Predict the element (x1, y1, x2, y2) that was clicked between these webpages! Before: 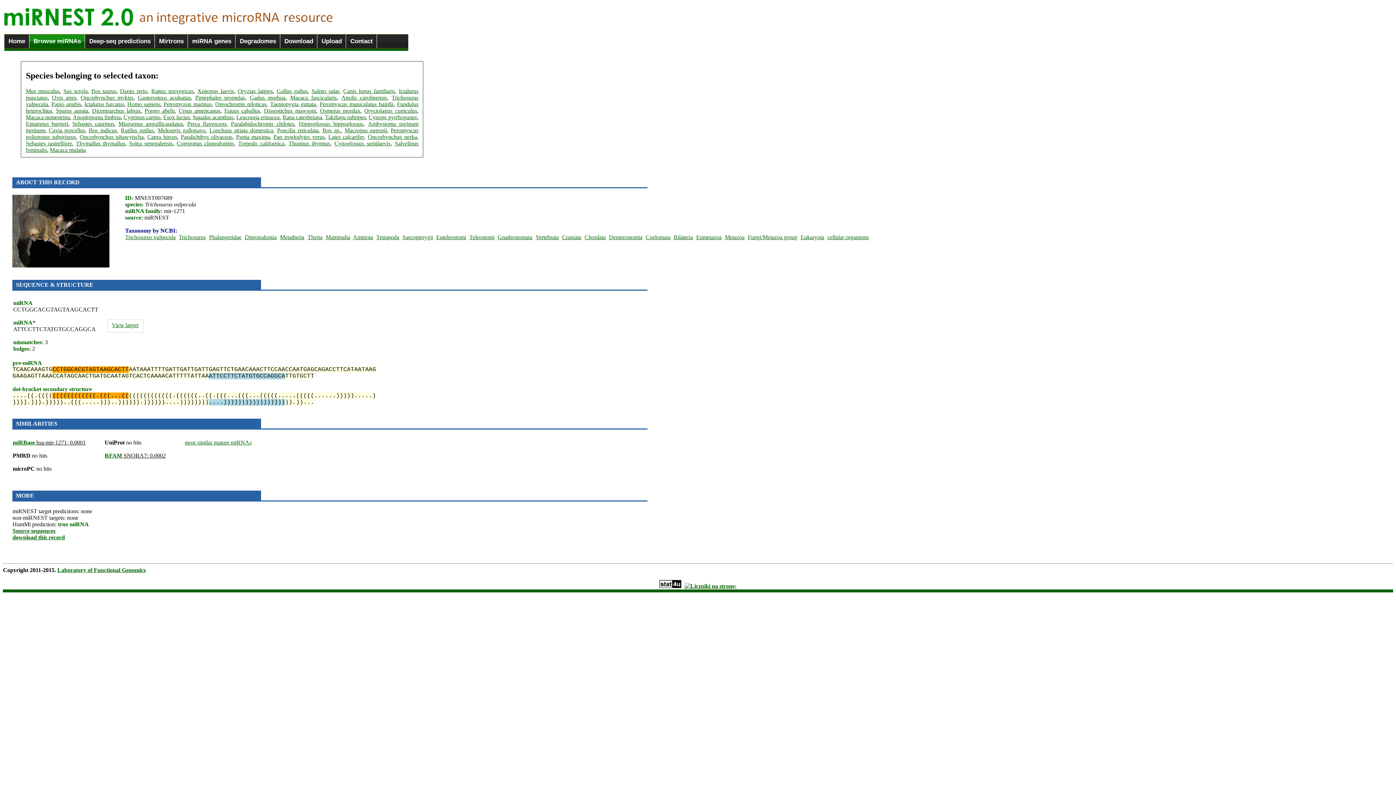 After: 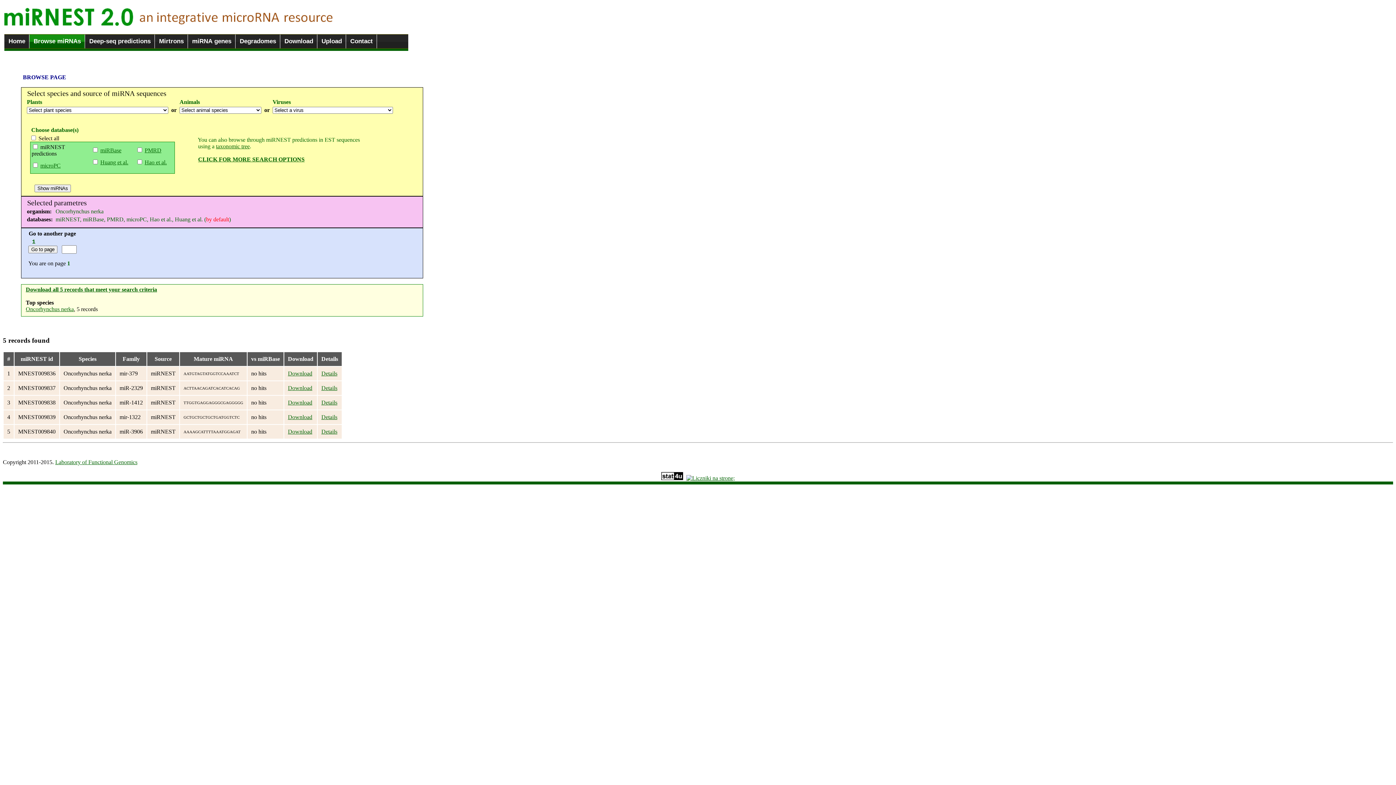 Action: bbox: (368, 133, 417, 140) label: Oncorhynchus nerka